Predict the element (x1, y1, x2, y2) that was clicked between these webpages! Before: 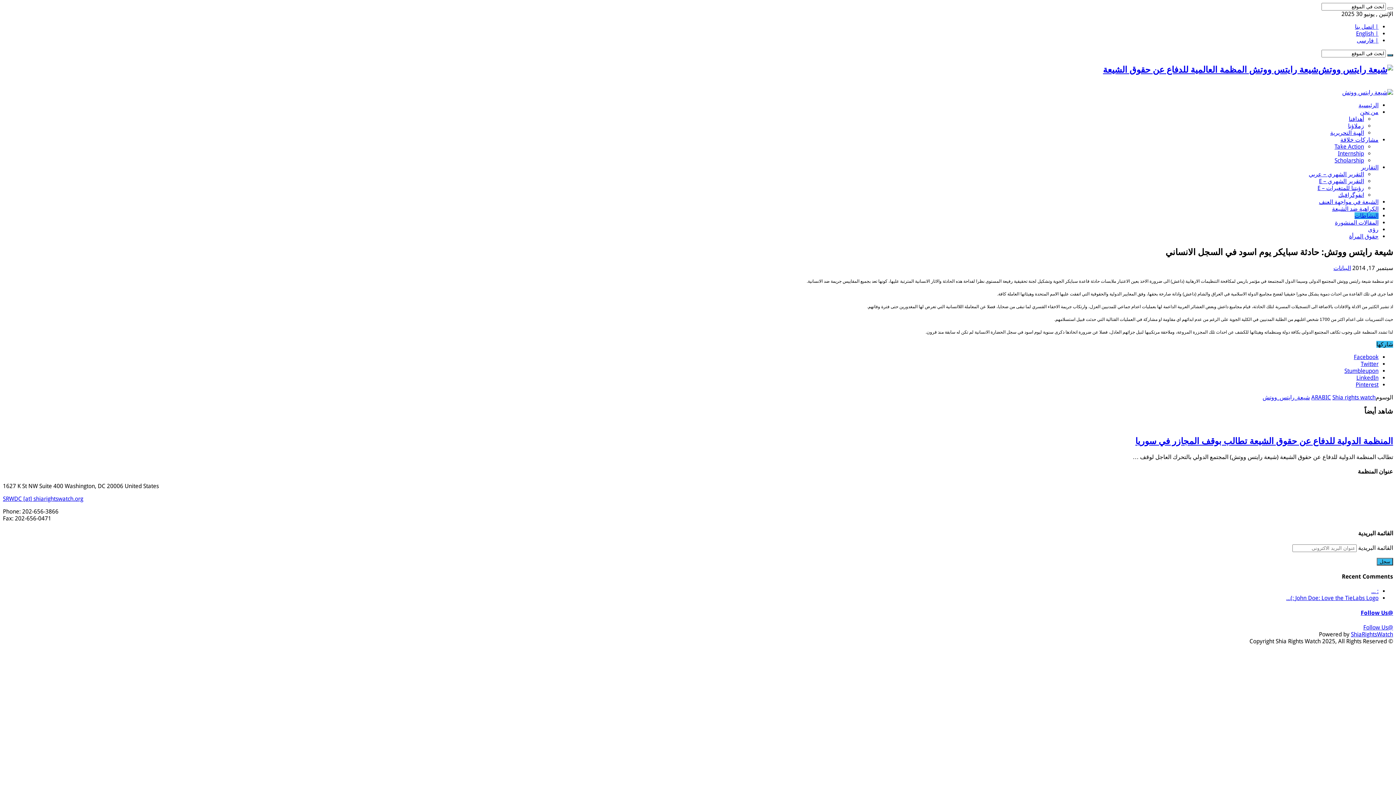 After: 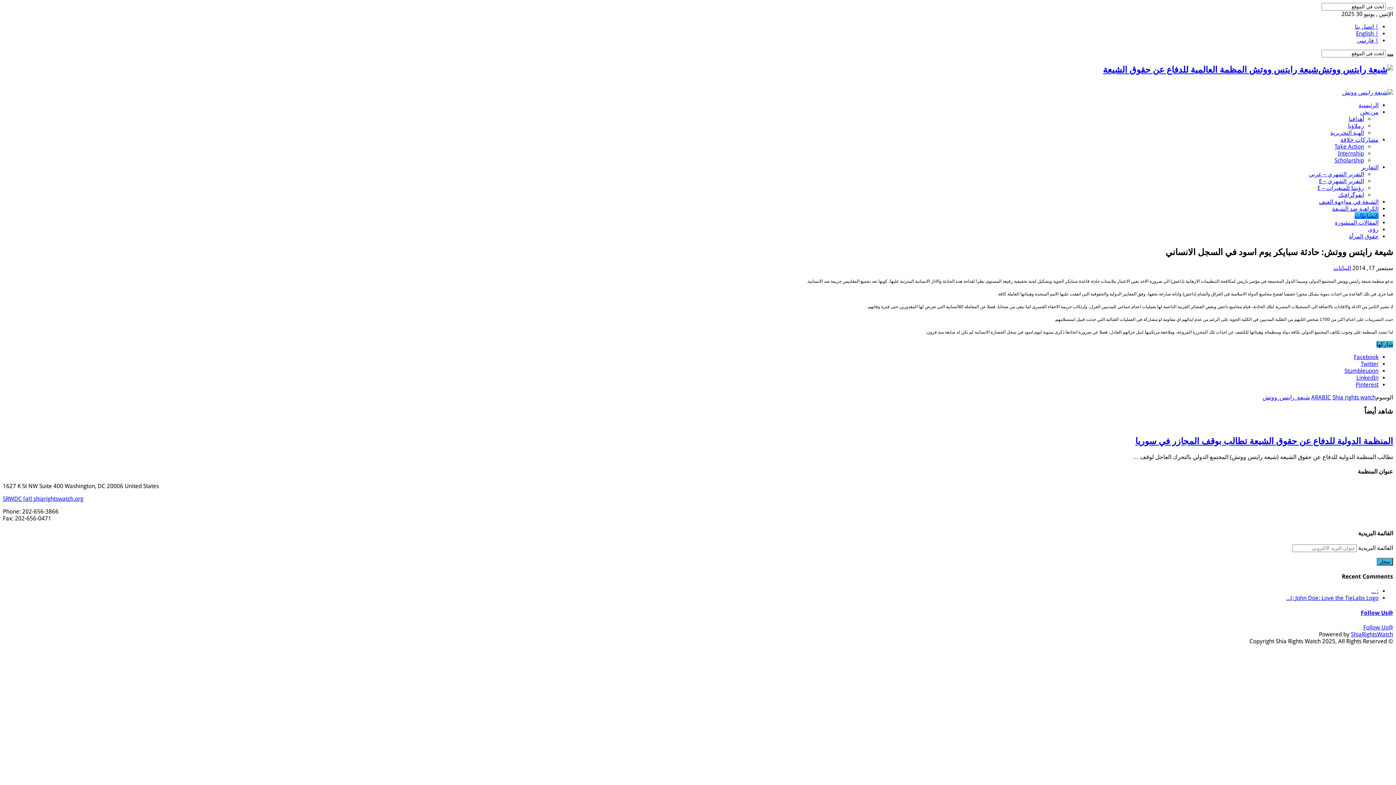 Action: bbox: (2, 495, 83, 502) label: SRWDC [at] shiarightswatch.org